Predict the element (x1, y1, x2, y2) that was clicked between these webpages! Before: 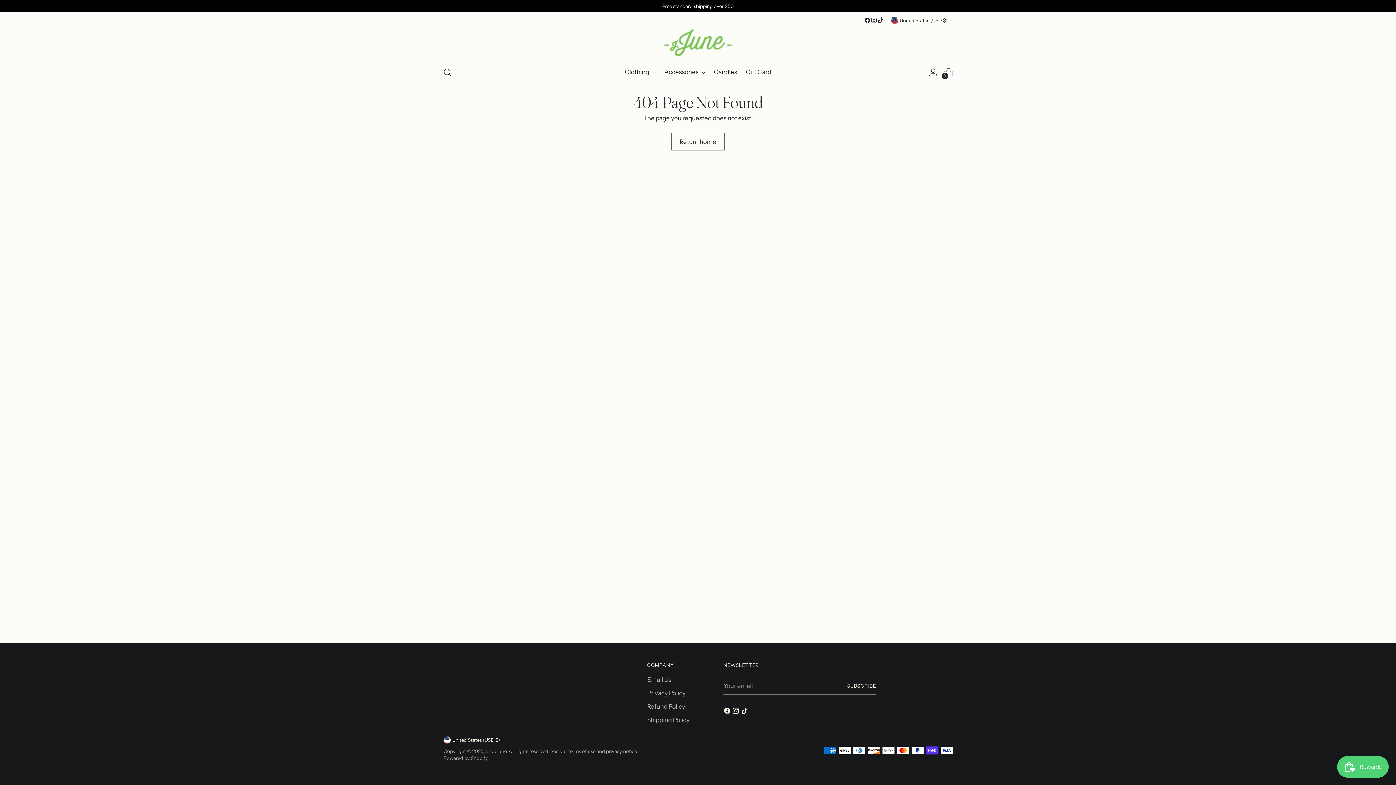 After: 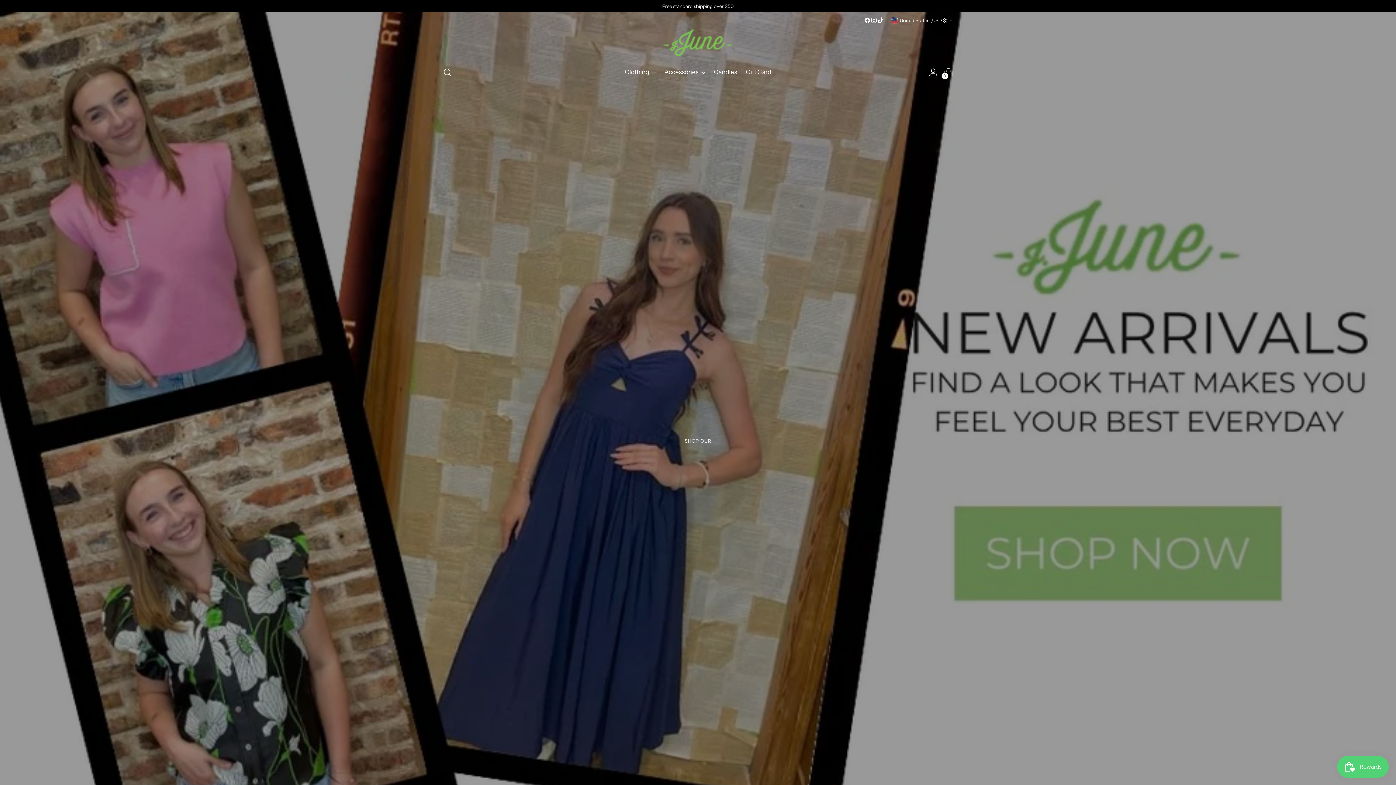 Action: bbox: (661, 25, 734, 59) label: shopjjune